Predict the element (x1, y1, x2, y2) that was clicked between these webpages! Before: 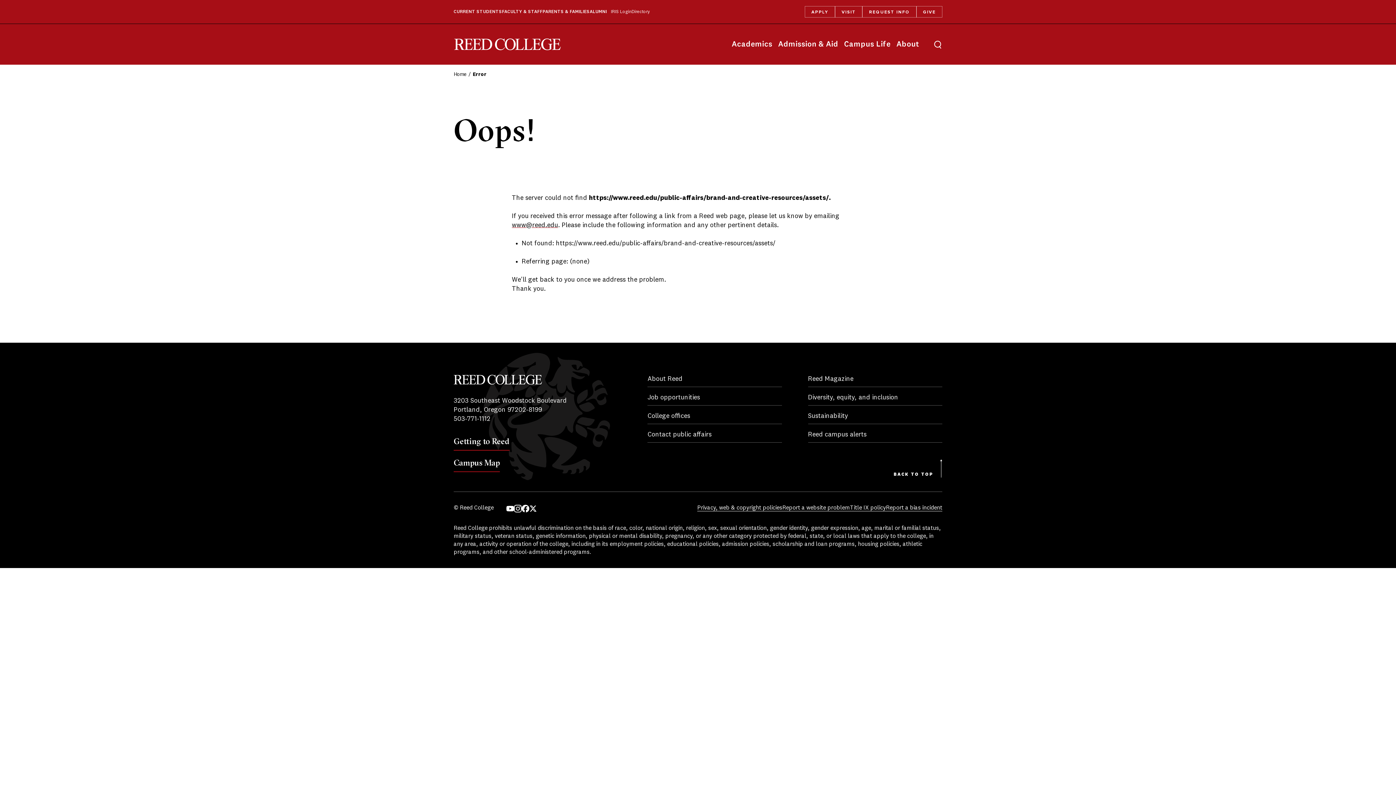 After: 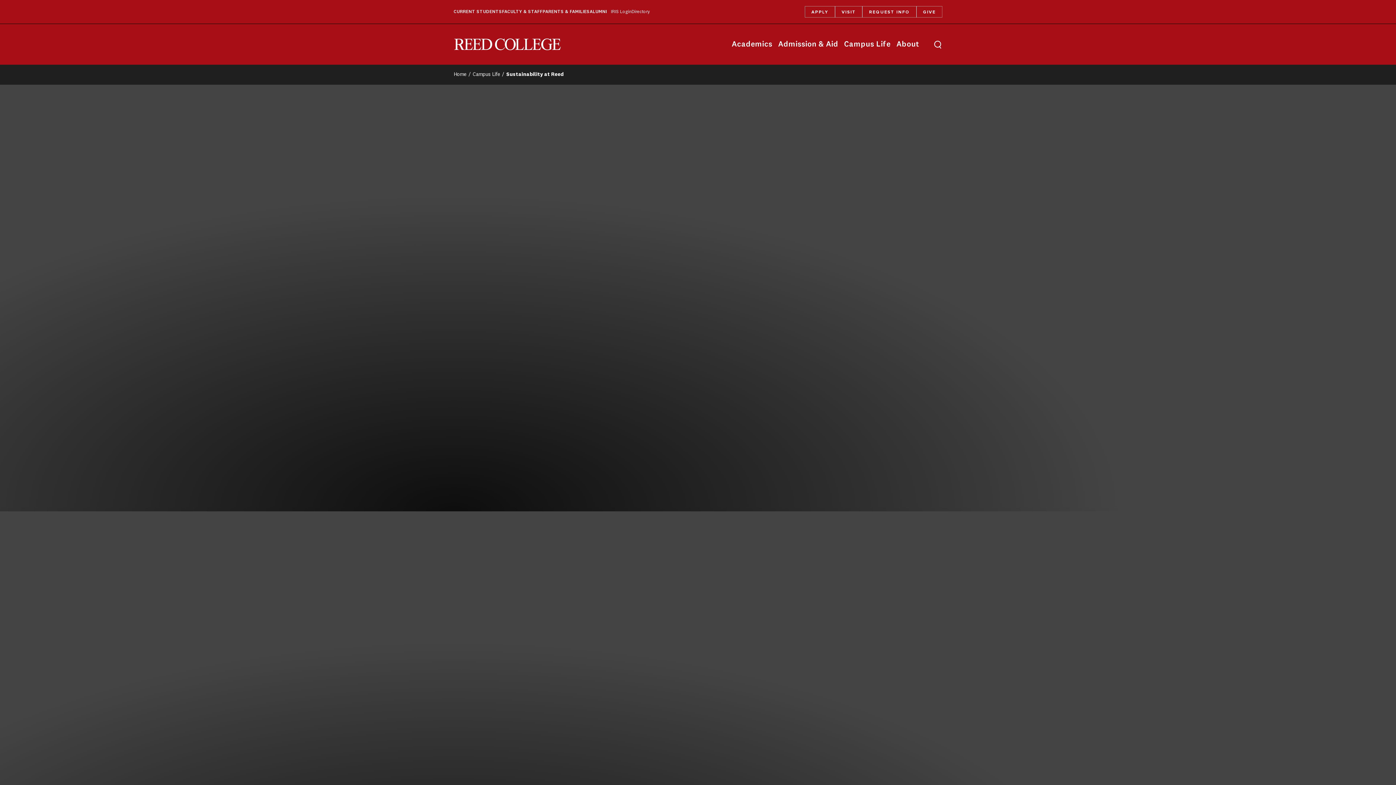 Action: bbox: (808, 412, 942, 424) label: Sustainability